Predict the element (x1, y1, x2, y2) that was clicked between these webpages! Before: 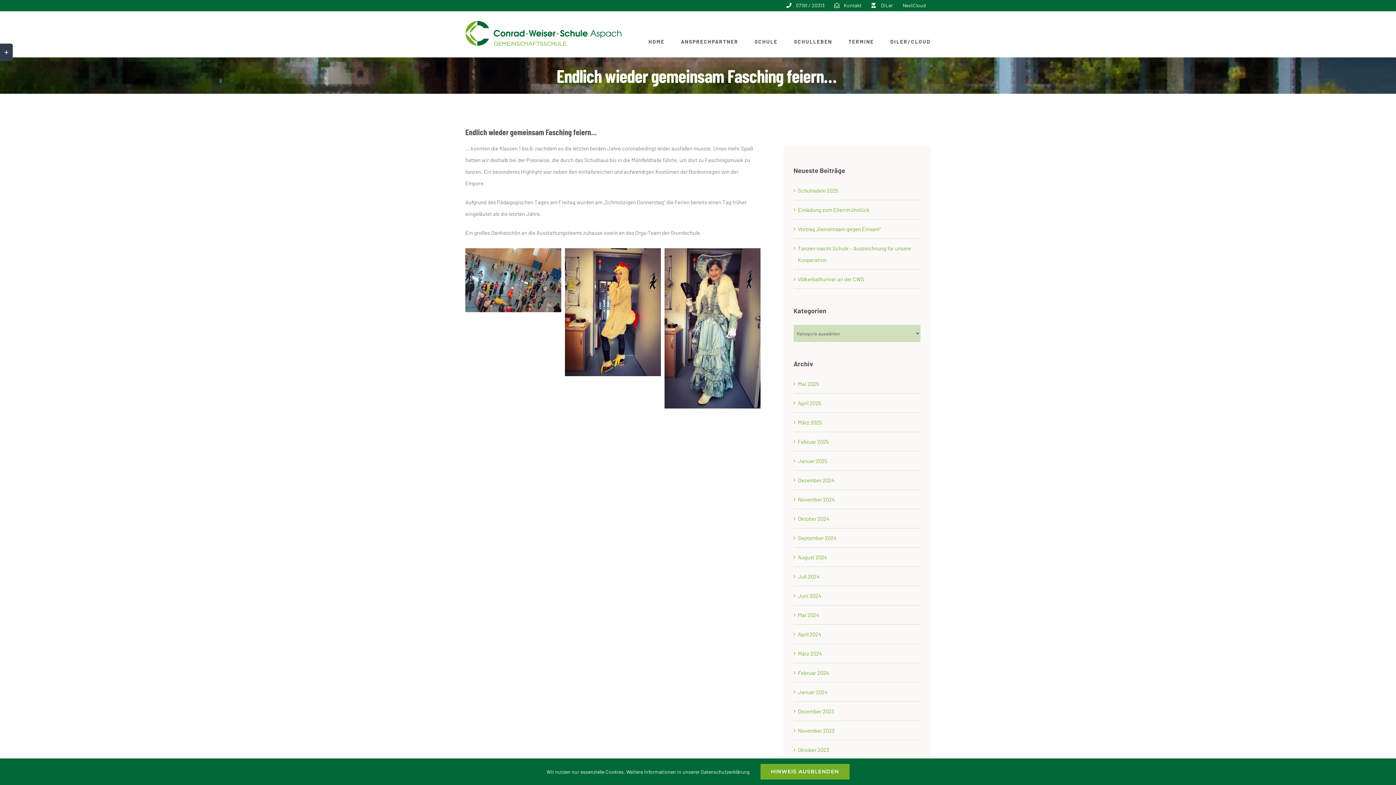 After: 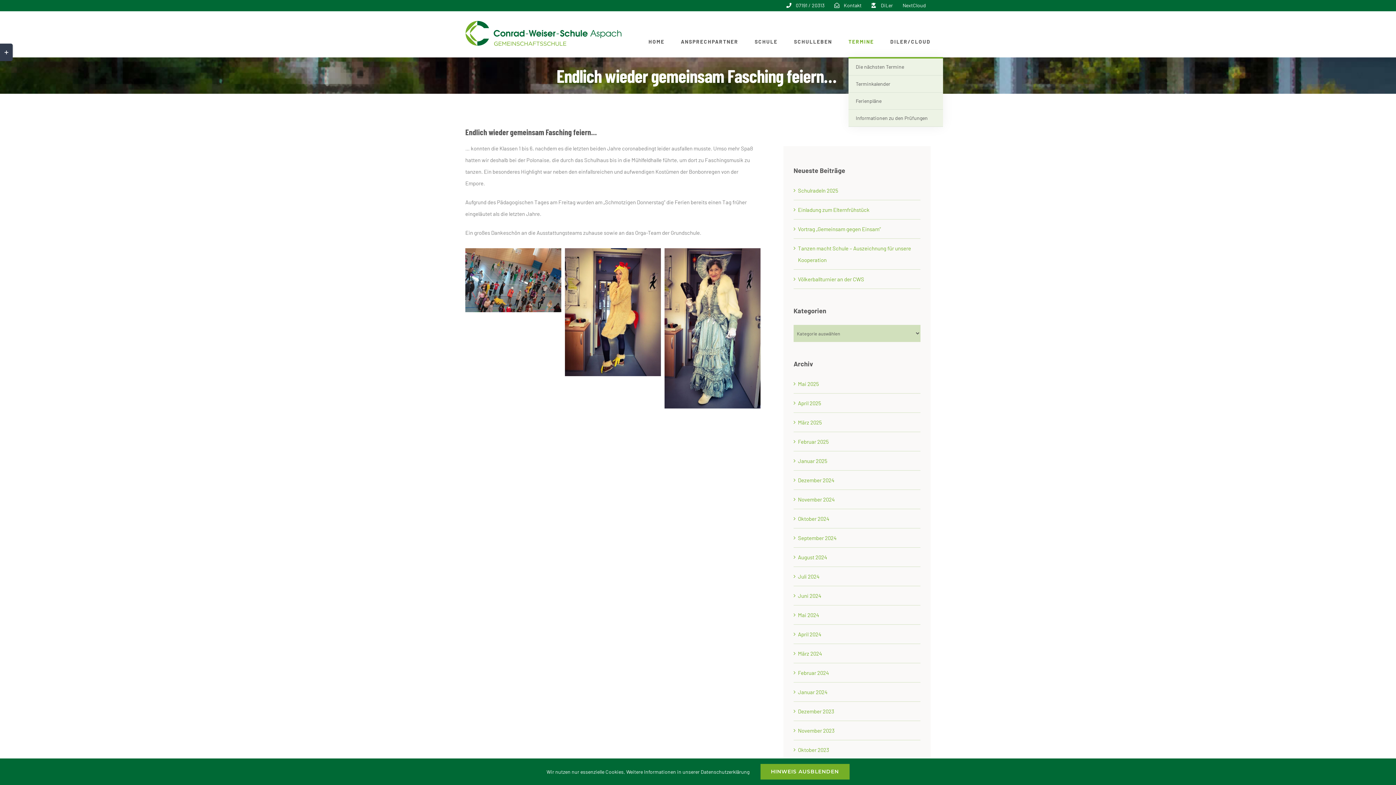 Action: bbox: (848, 26, 874, 57) label: TERMINE